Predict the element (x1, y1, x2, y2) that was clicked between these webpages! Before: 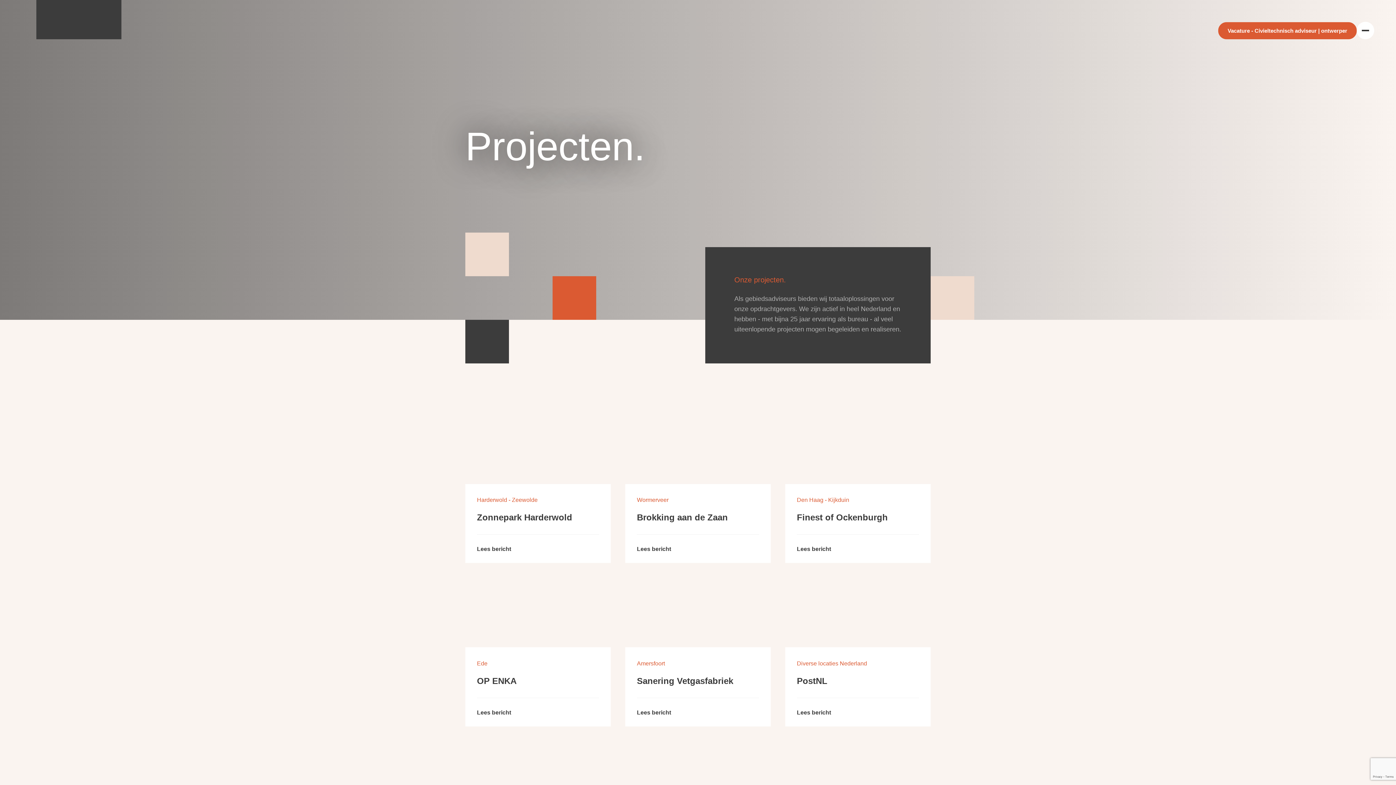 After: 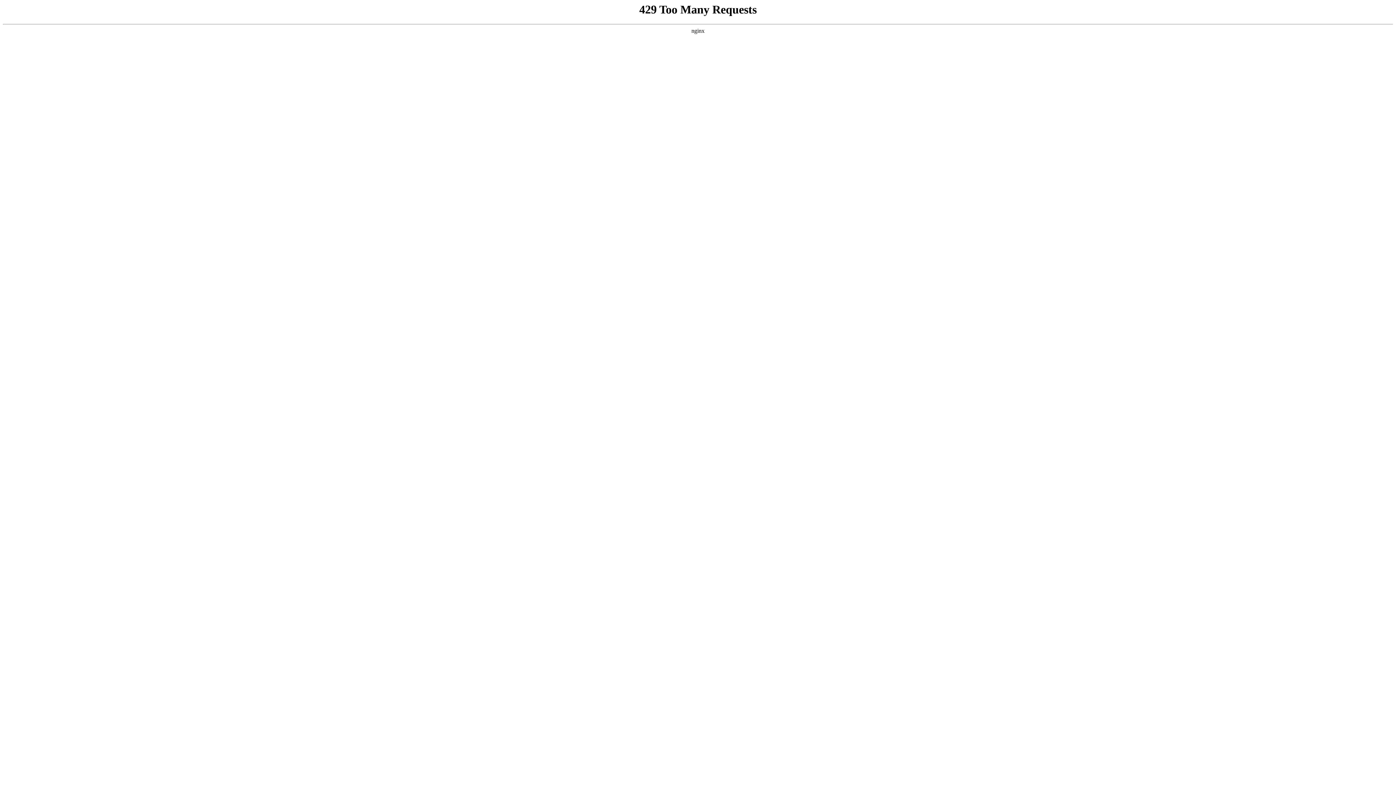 Action: bbox: (785, 414, 930, 563) label: Den Haag - Kijkduin
Finest of Ockenburgh
Lees bericht